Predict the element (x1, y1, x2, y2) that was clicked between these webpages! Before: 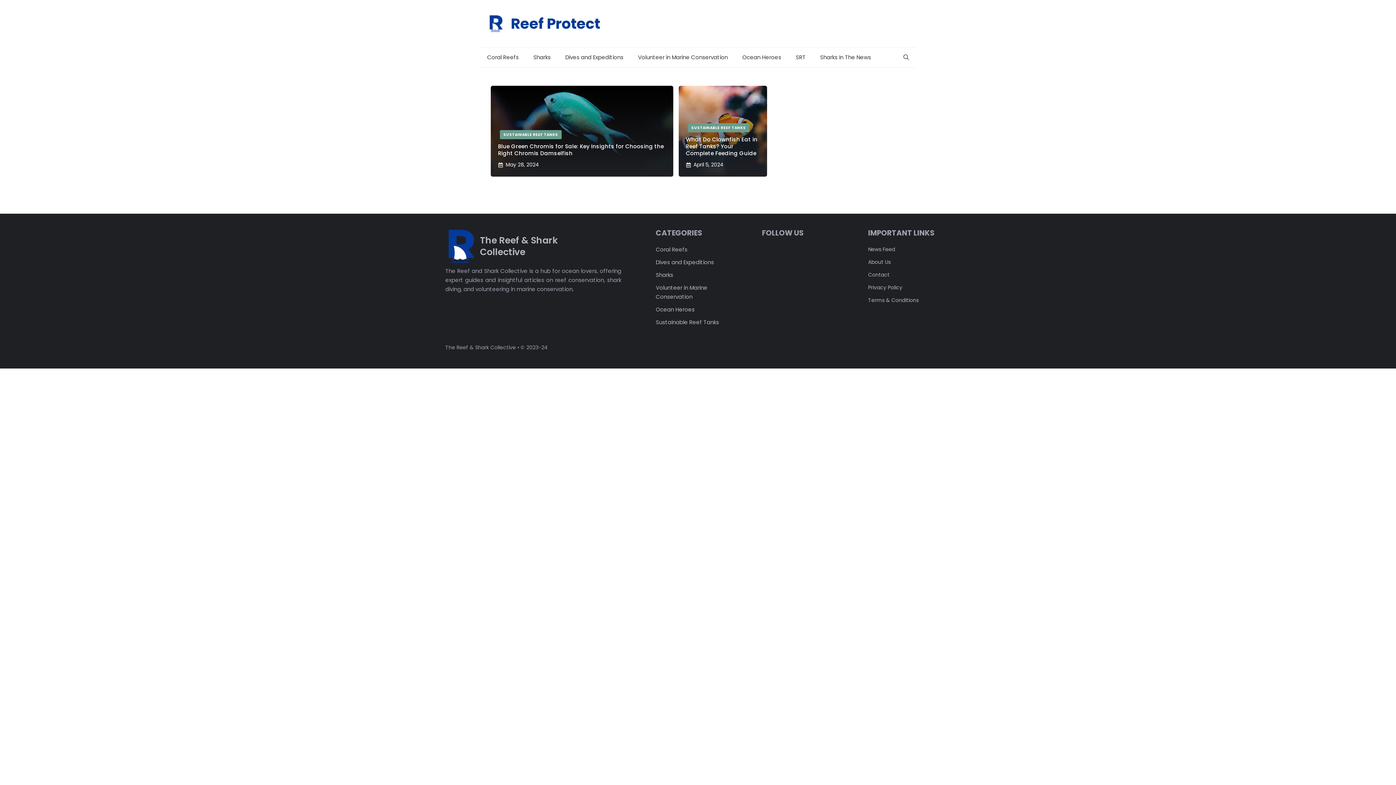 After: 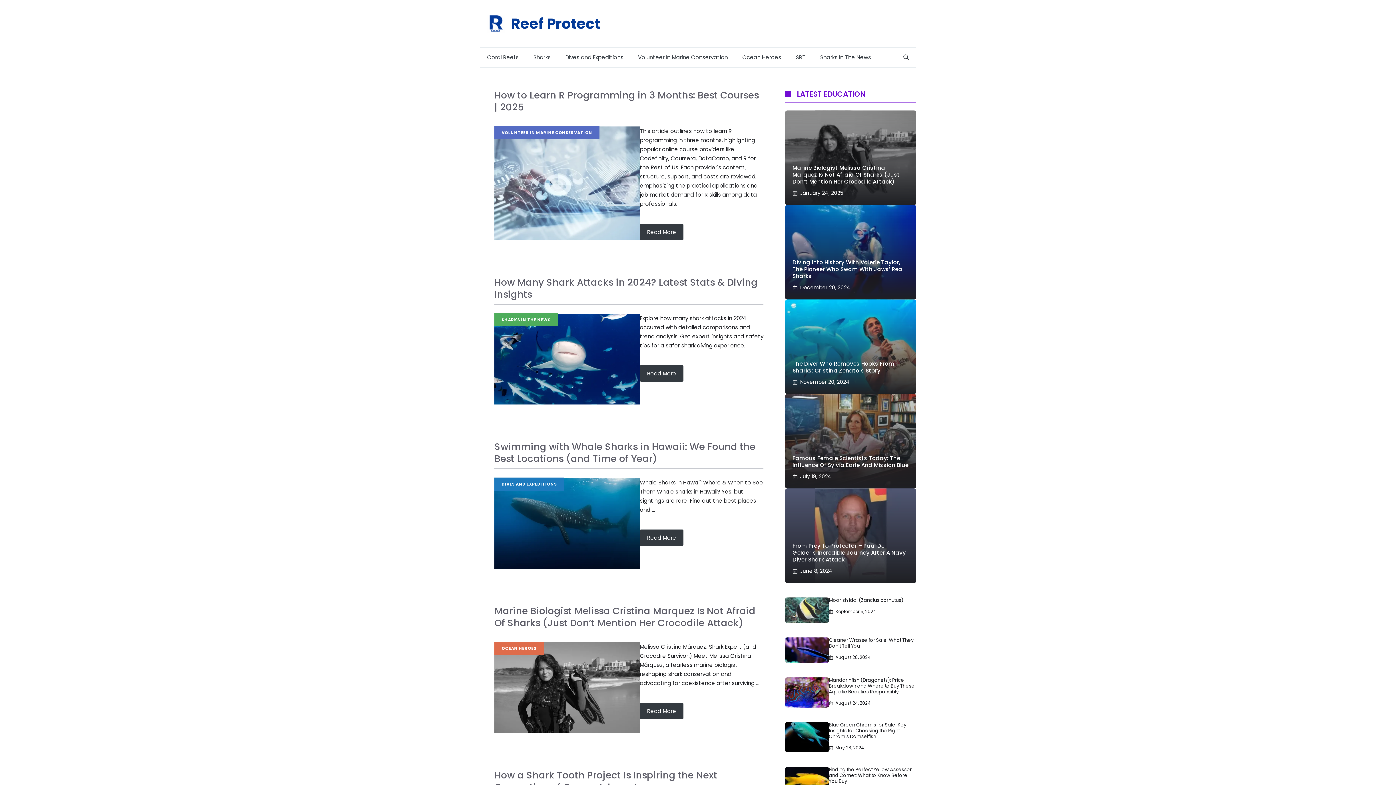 Action: label: News Feed bbox: (868, 245, 895, 253)